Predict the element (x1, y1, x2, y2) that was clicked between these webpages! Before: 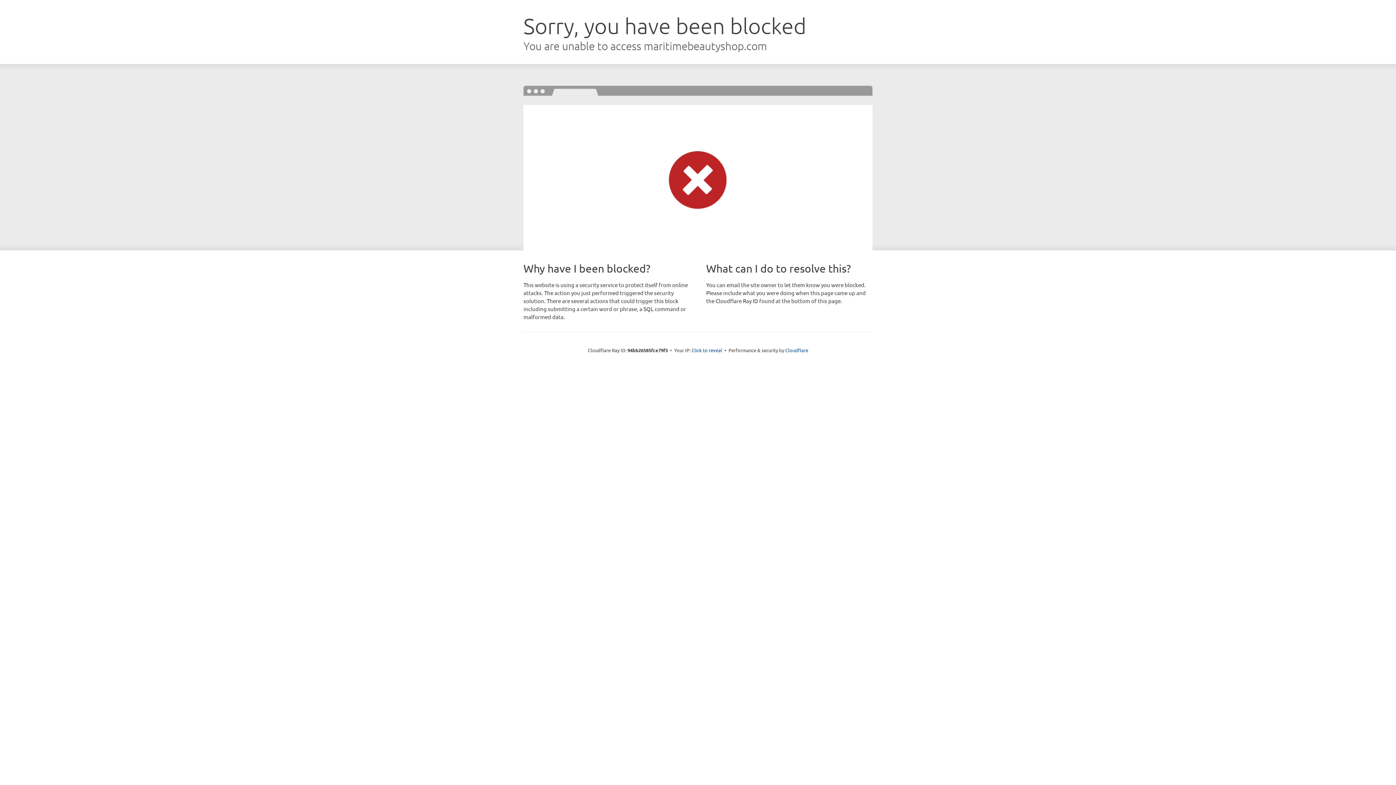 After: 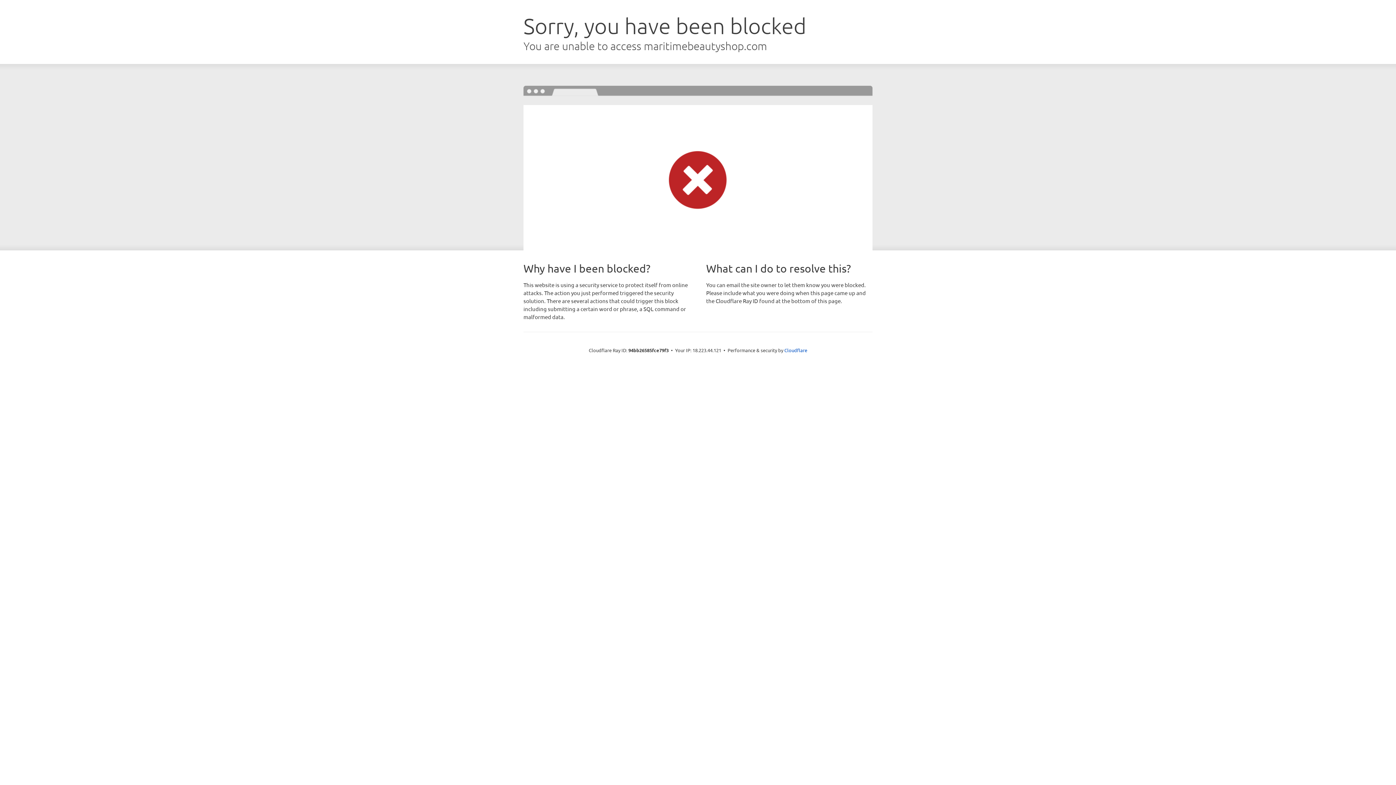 Action: bbox: (691, 346, 722, 353) label: Click to reveal